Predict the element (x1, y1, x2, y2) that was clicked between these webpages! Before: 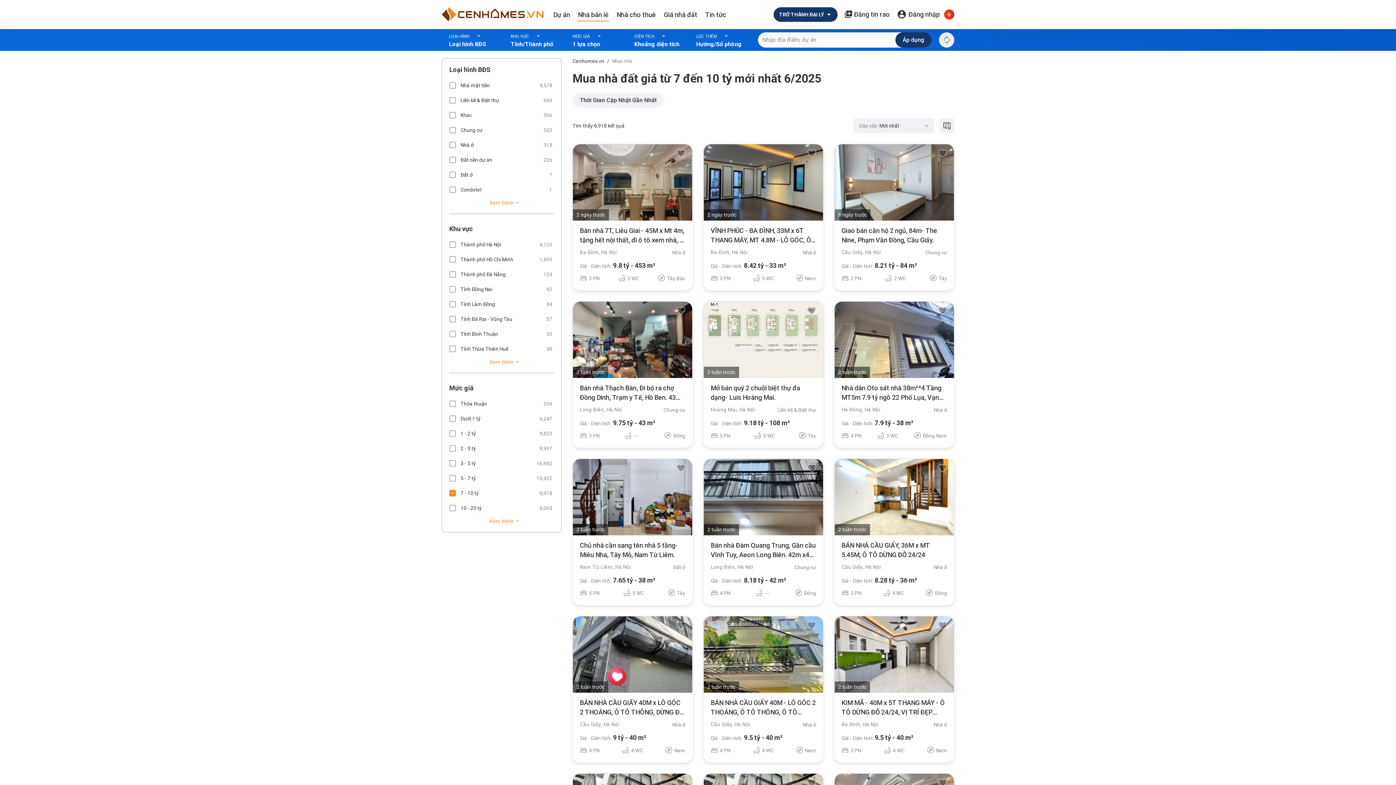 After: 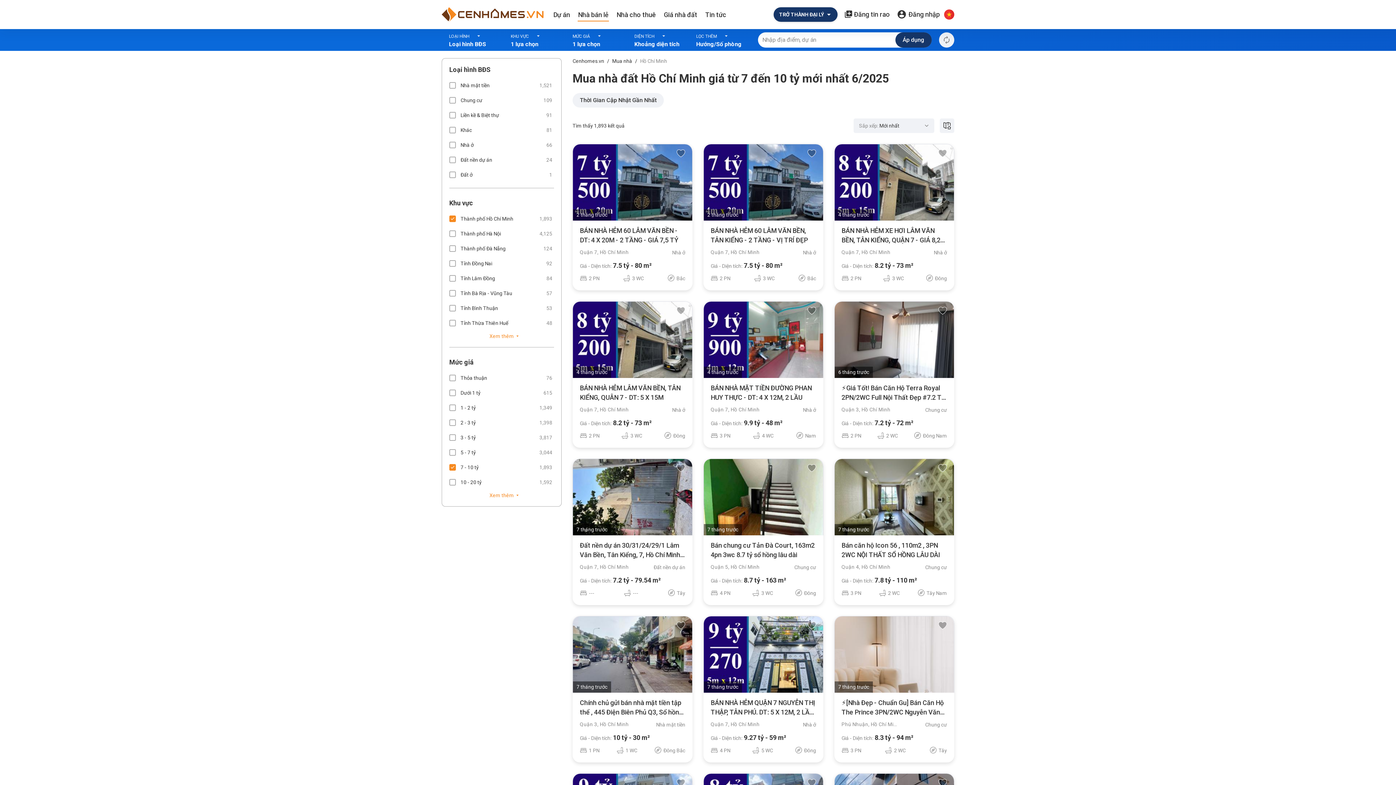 Action: bbox: (449, 254, 552, 265) label: Thành phố Hồ Chí Minh
1,893